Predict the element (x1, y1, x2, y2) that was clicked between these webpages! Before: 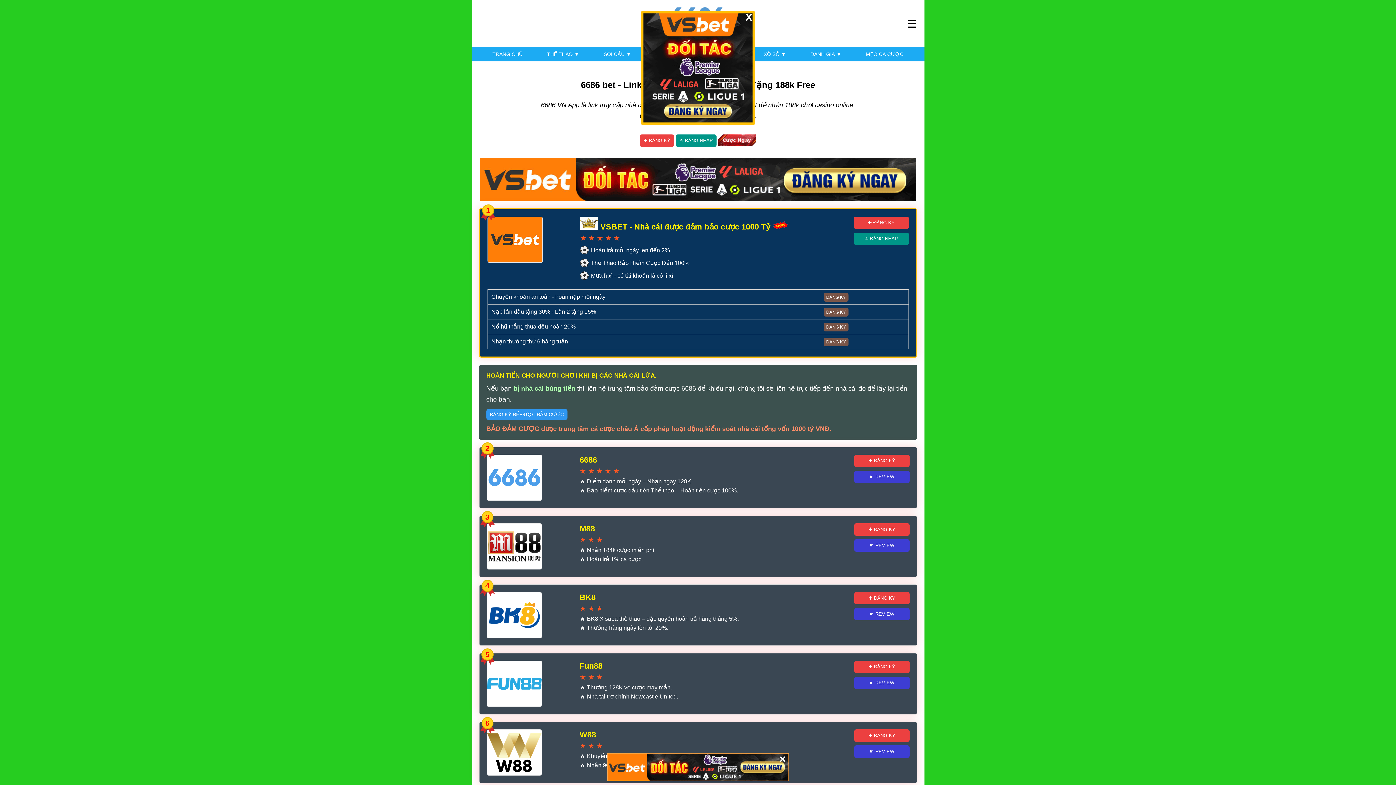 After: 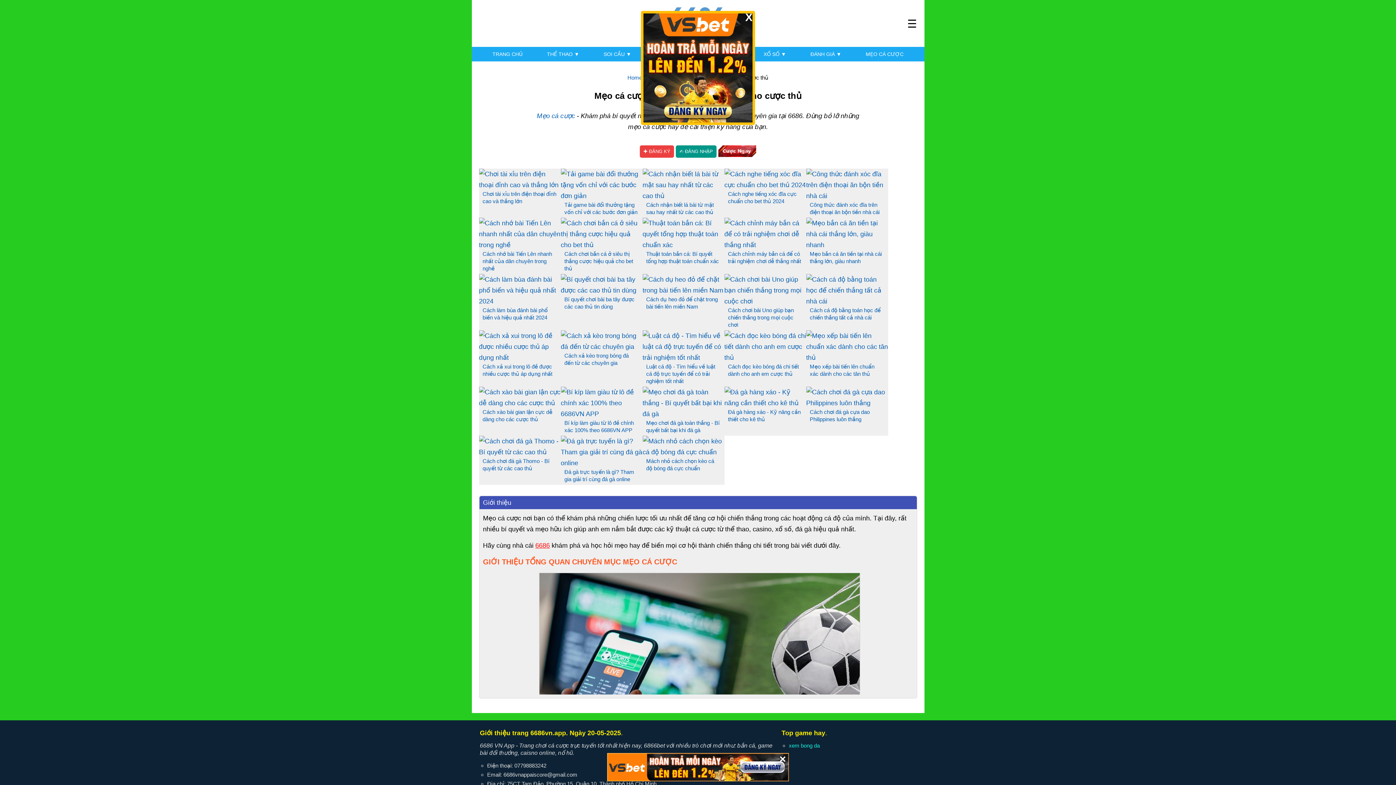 Action: bbox: (862, 46, 907, 61) label: MẸO CÁ CƯỢC